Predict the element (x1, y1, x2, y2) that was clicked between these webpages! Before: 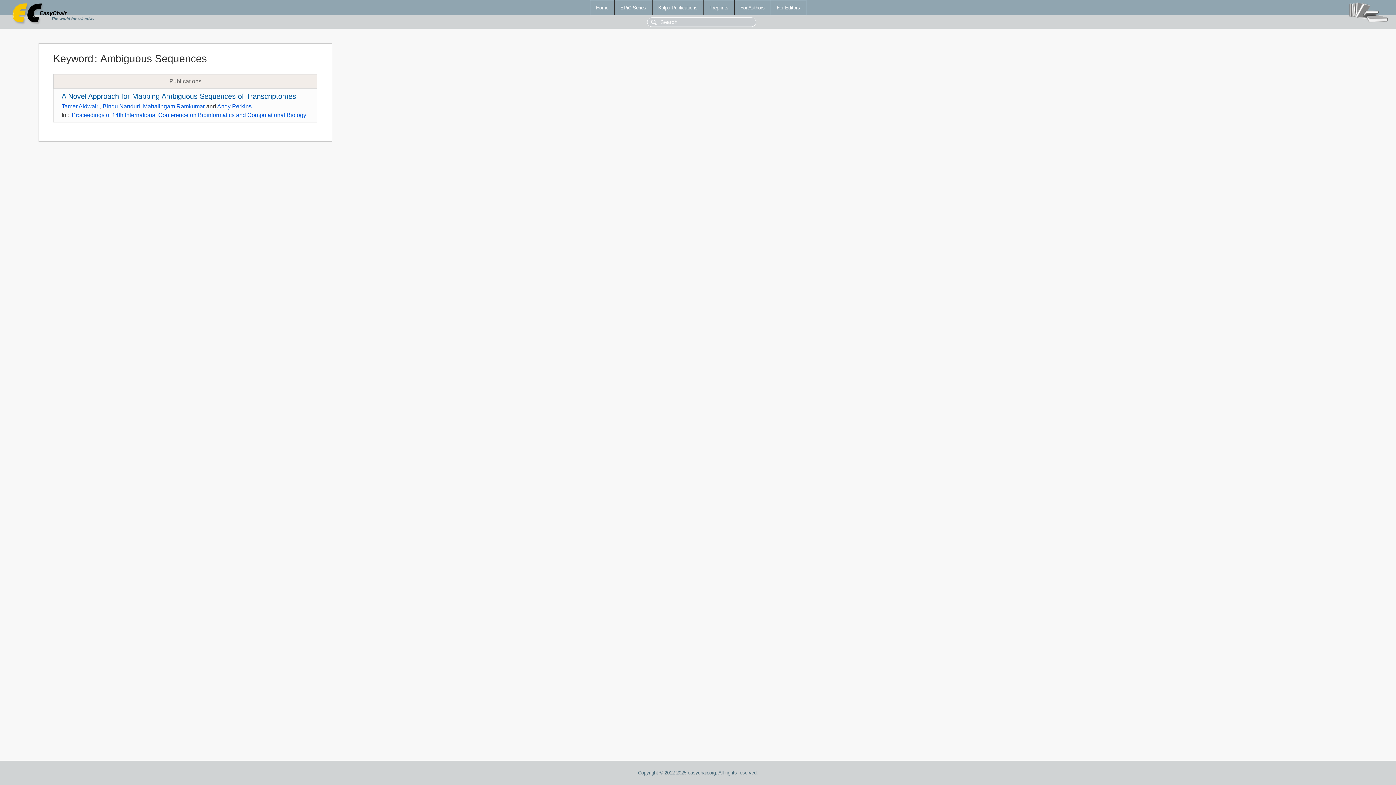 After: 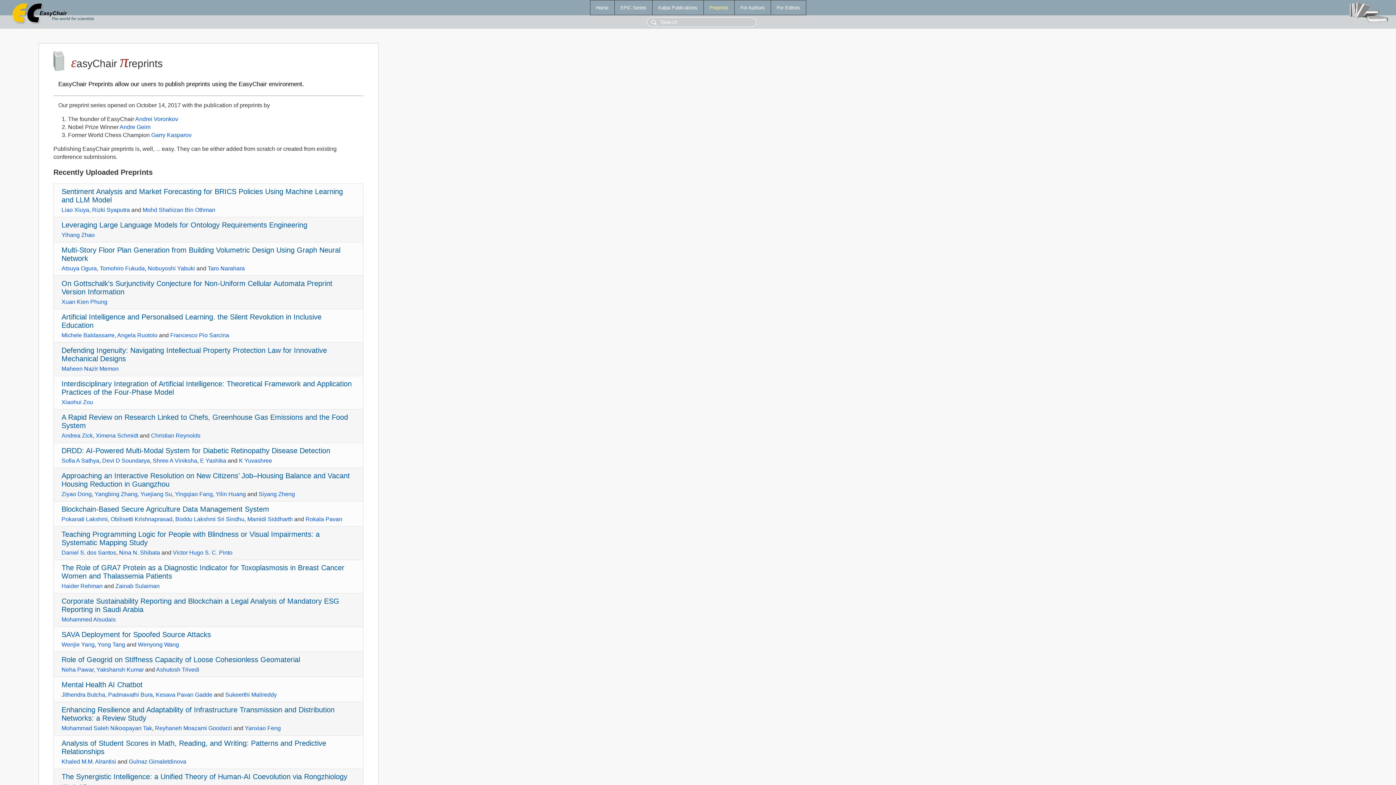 Action: bbox: (703, 0, 734, 14) label: Preprints